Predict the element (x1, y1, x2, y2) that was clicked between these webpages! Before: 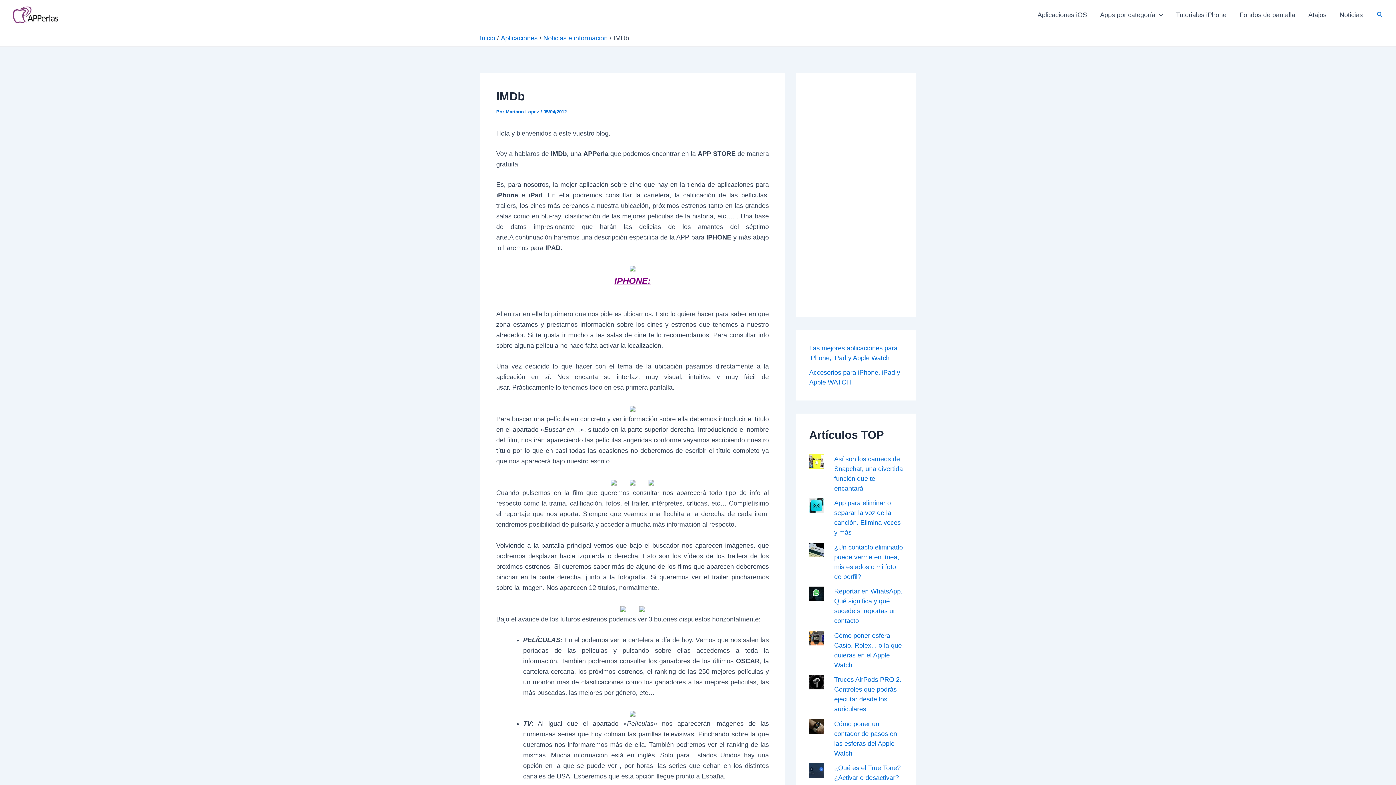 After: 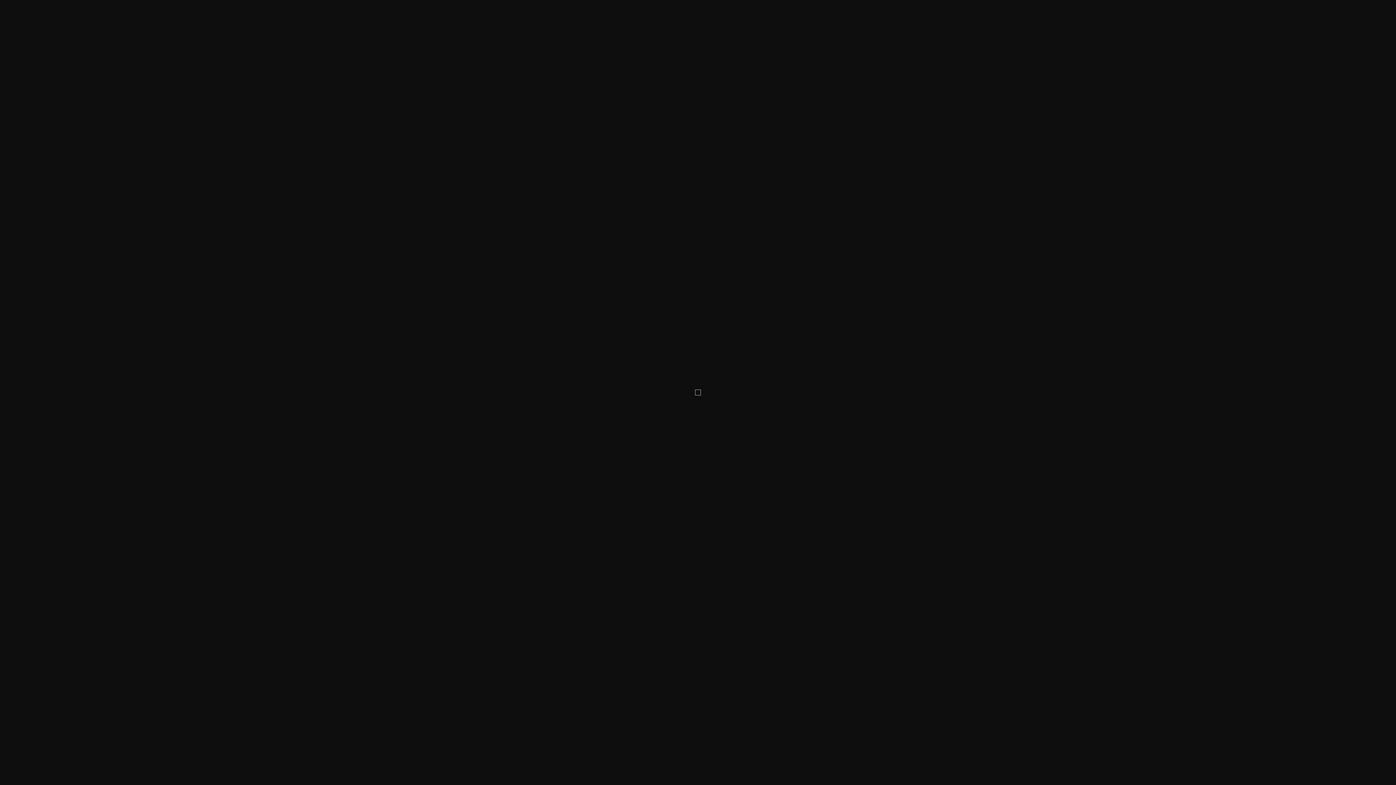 Action: bbox: (629, 709, 635, 717)